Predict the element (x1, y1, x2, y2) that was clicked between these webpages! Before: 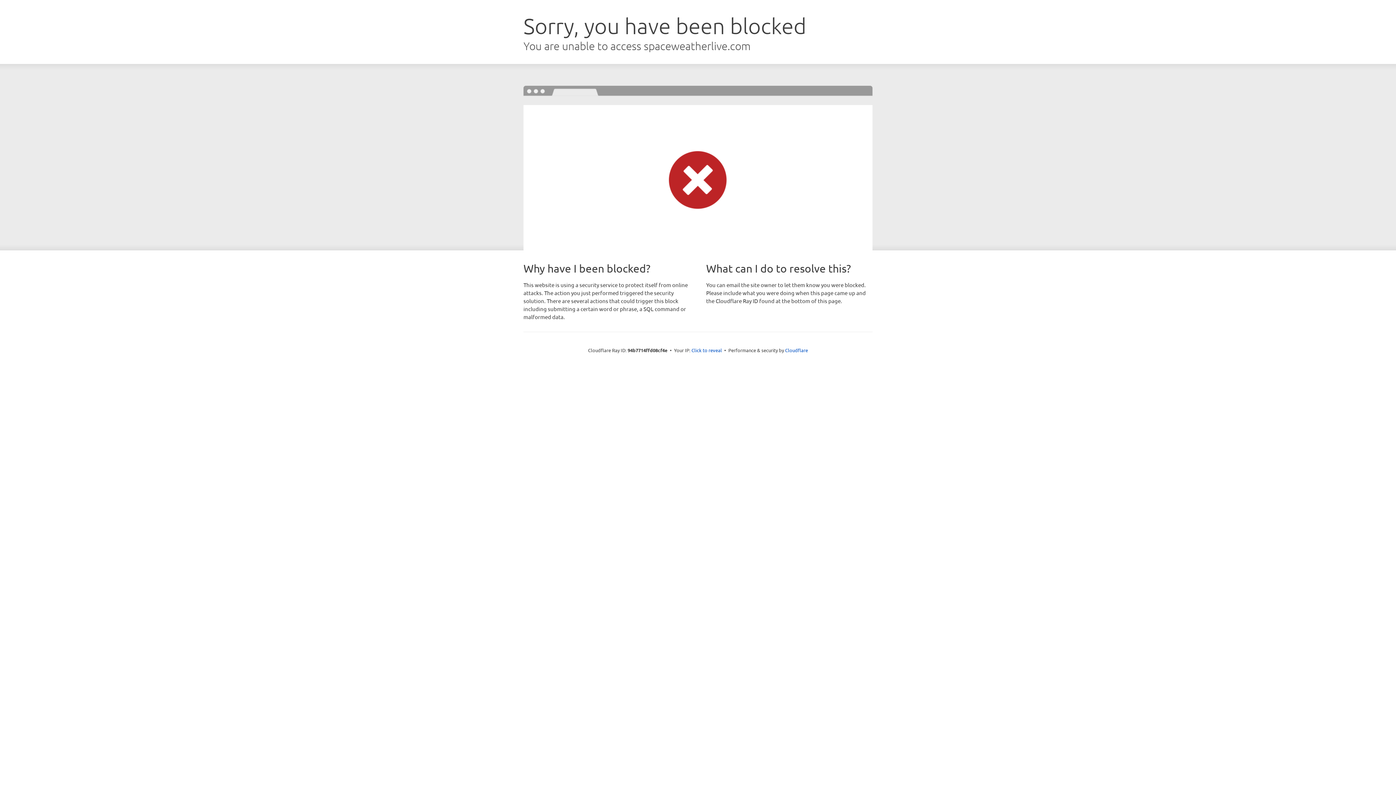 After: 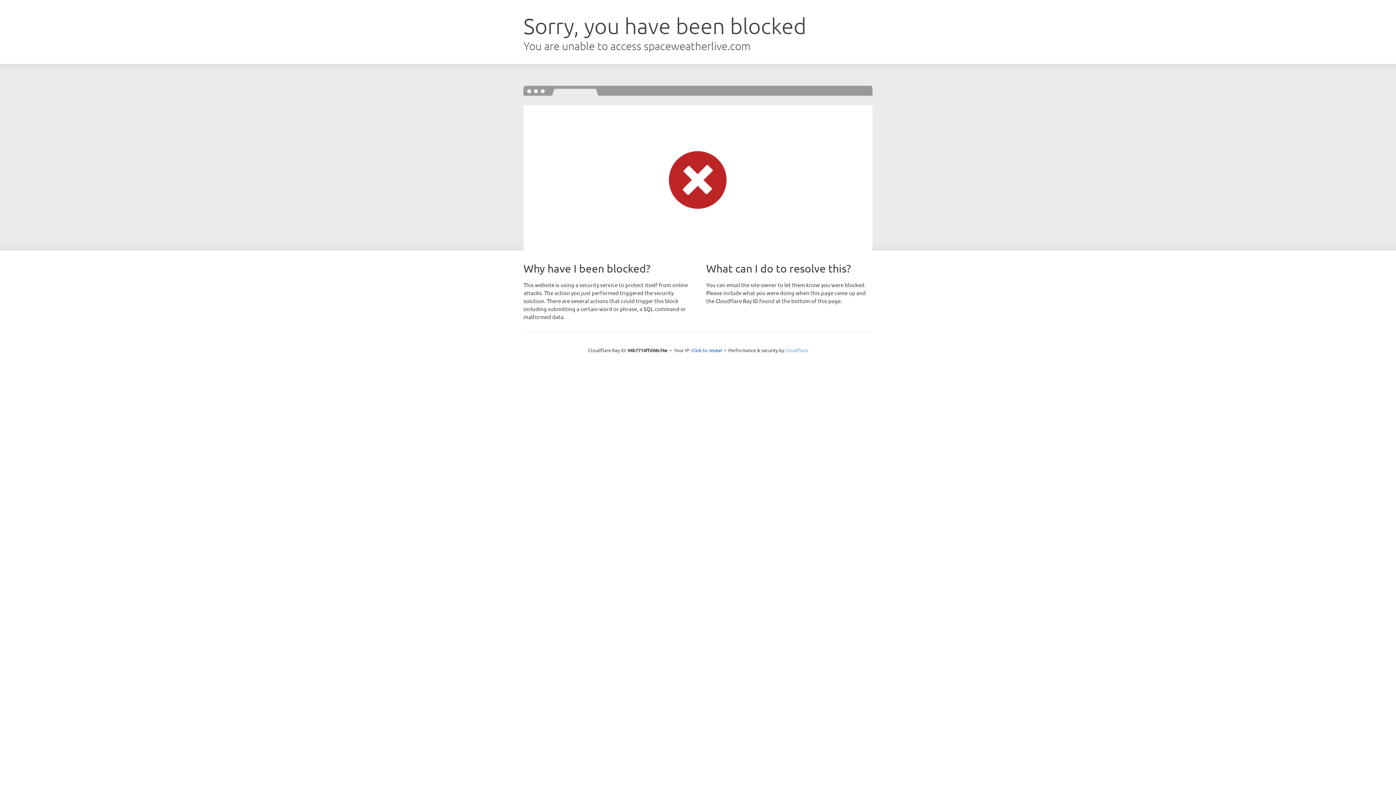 Action: bbox: (785, 347, 808, 353) label: Cloudflare